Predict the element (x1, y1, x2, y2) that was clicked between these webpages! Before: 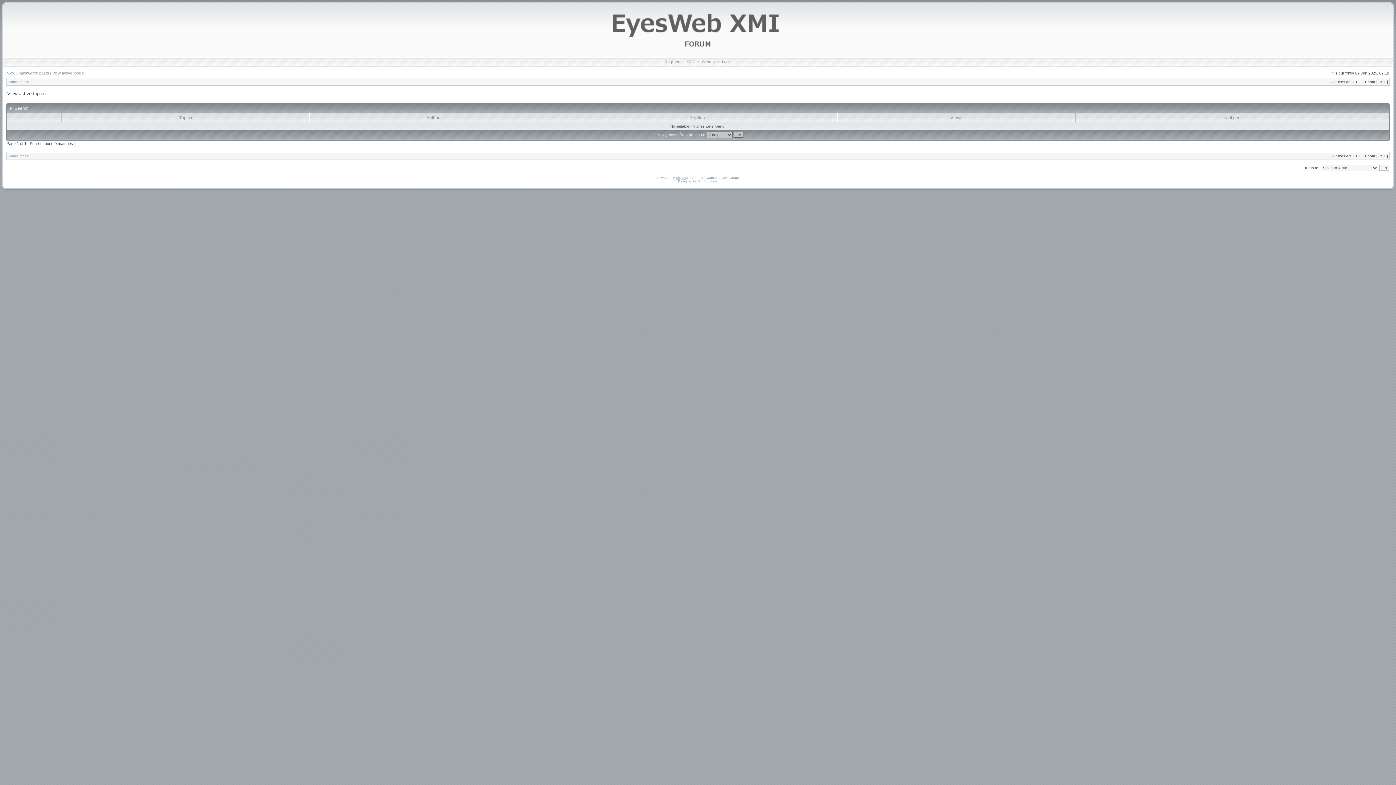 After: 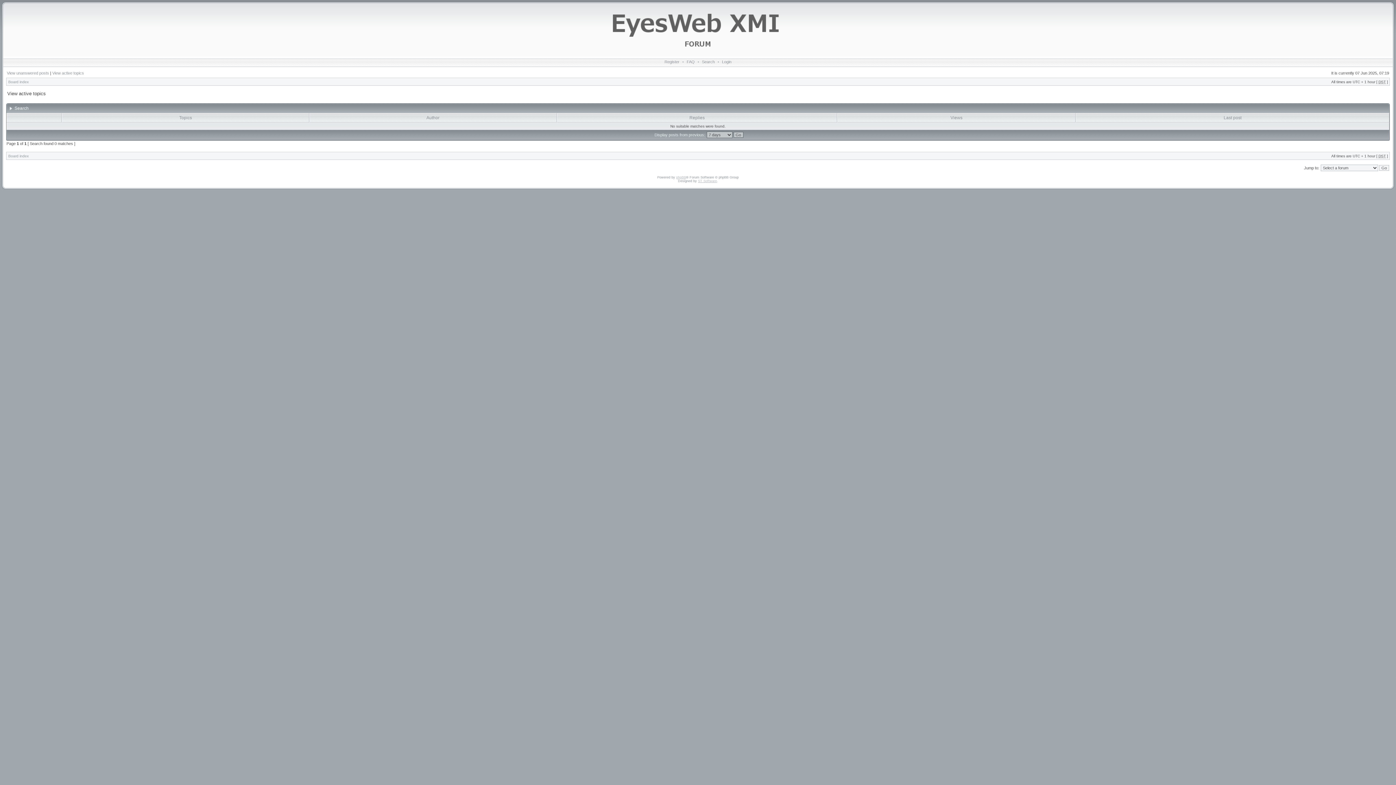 Action: bbox: (52, 70, 84, 75) label: View active topics